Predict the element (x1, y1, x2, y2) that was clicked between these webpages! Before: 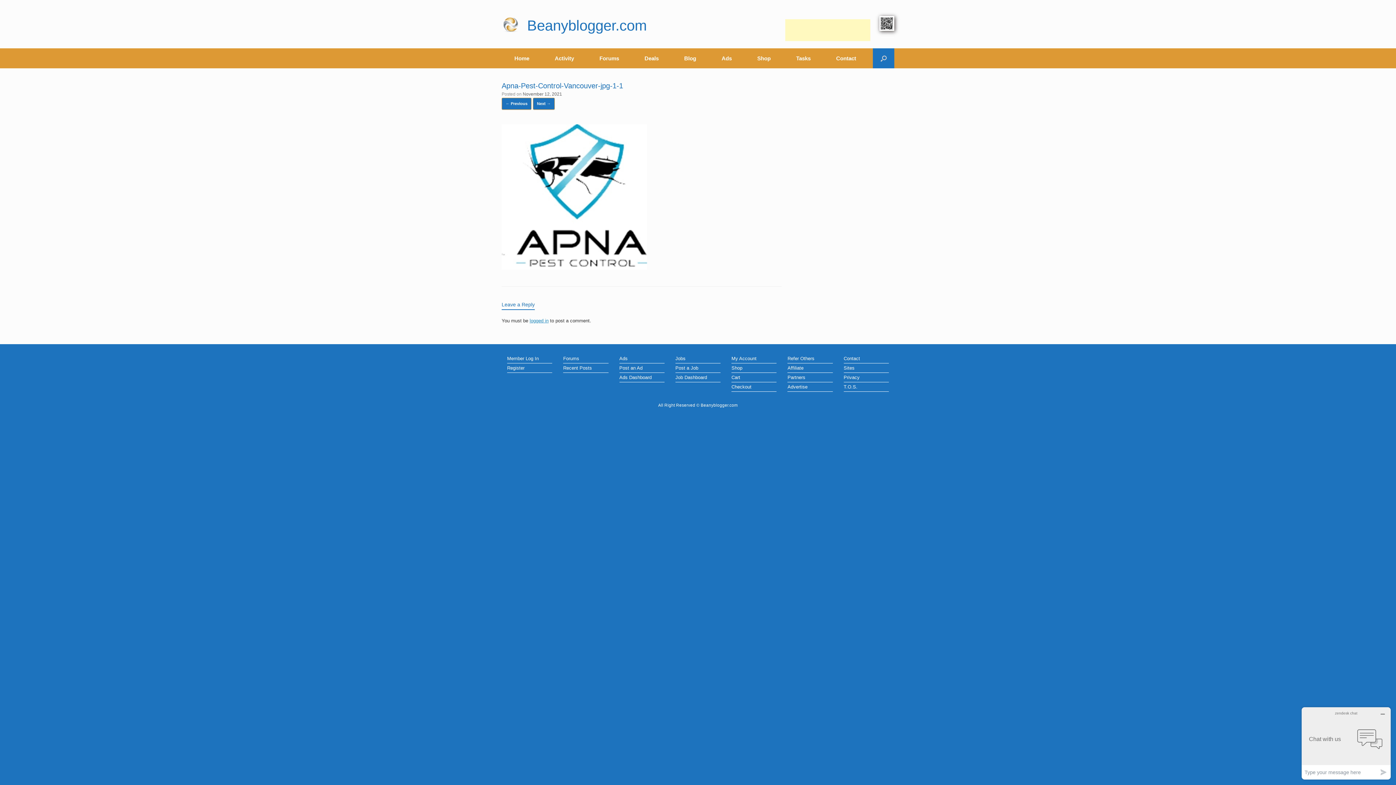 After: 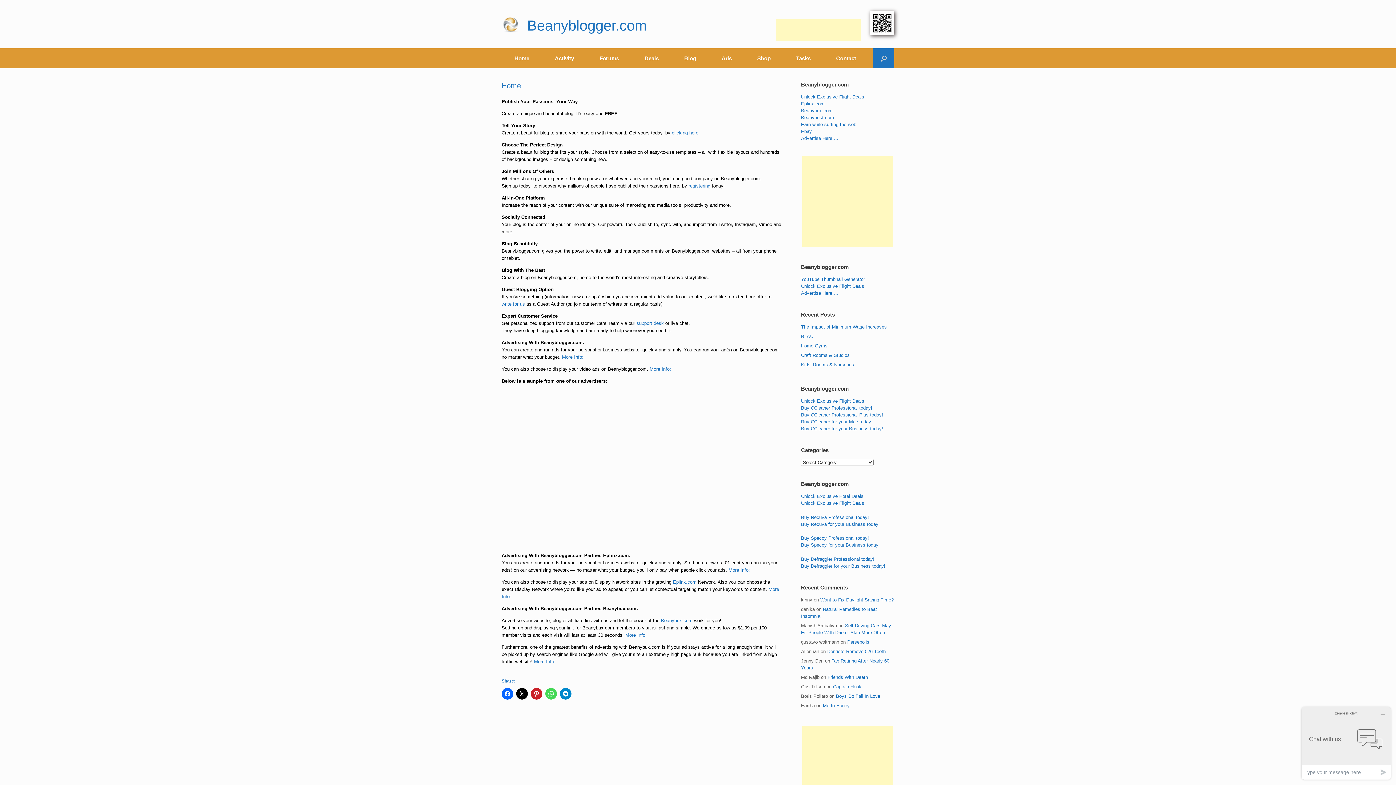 Action: bbox: (501, 48, 542, 68) label: Home